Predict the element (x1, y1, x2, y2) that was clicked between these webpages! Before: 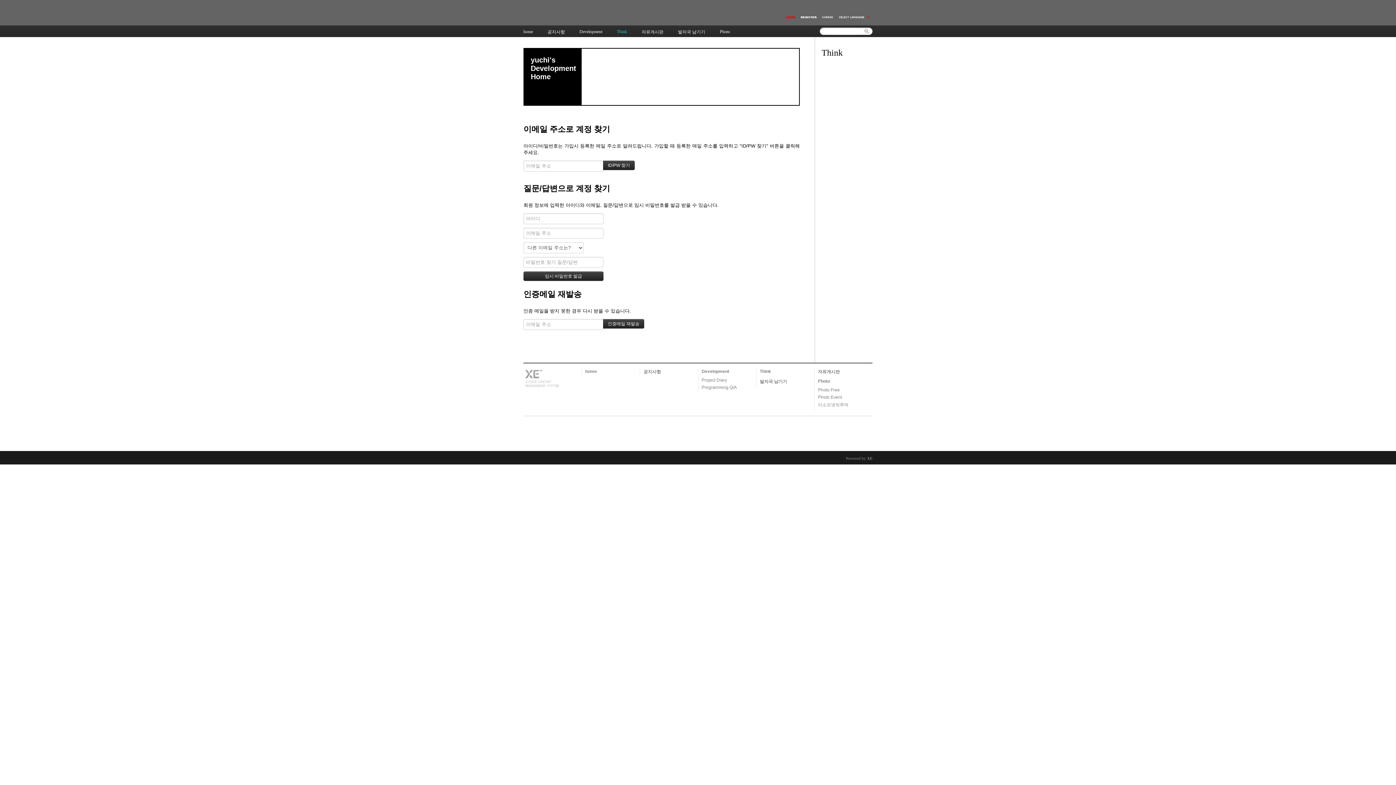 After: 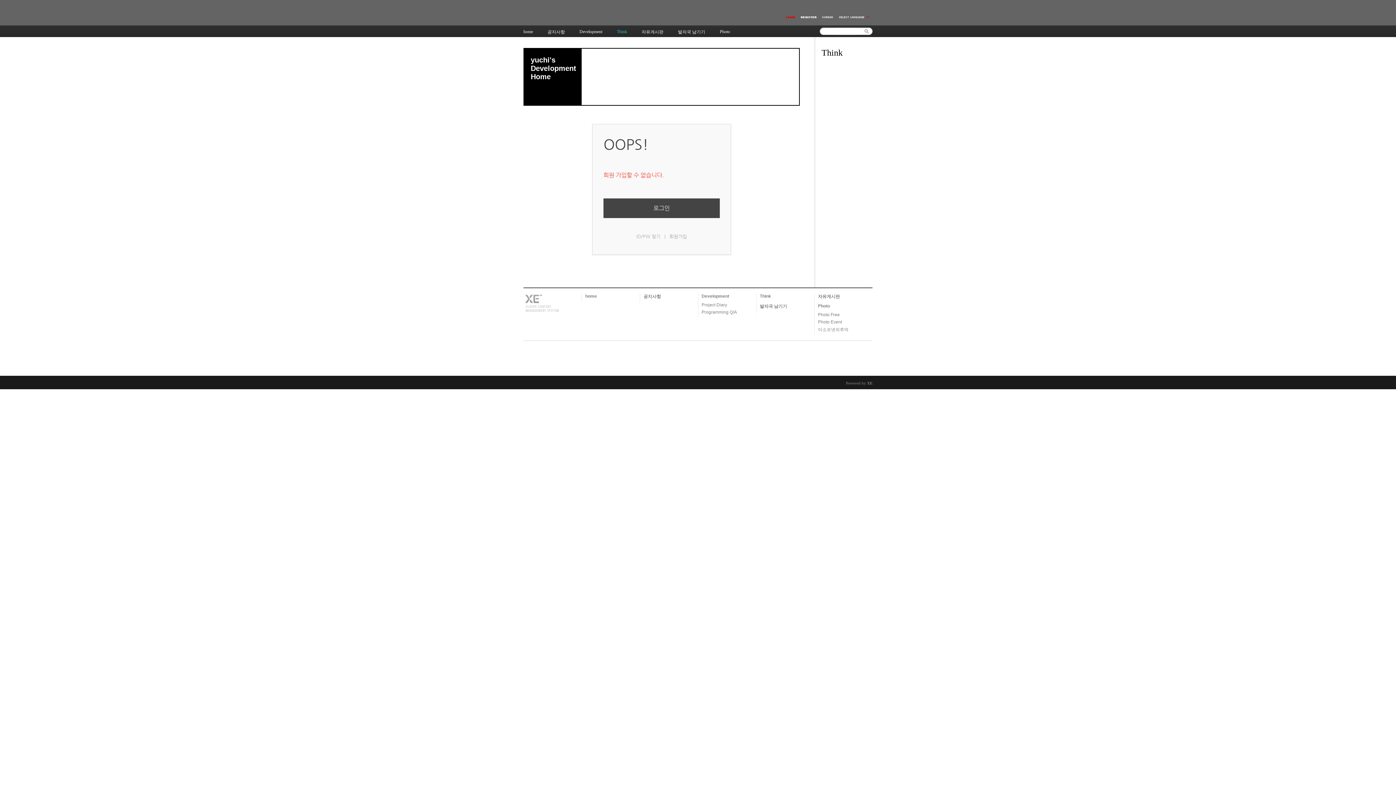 Action: bbox: (798, 14, 819, 20)